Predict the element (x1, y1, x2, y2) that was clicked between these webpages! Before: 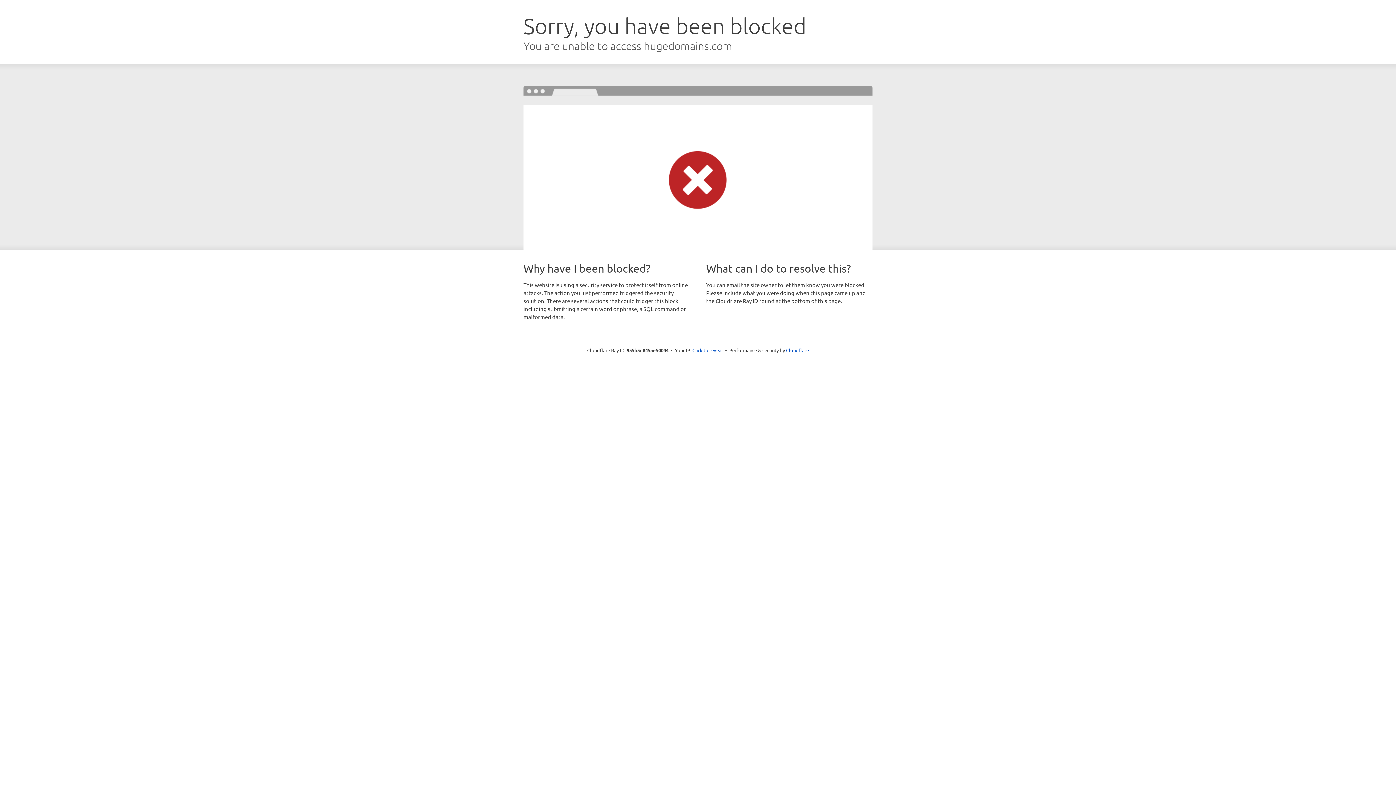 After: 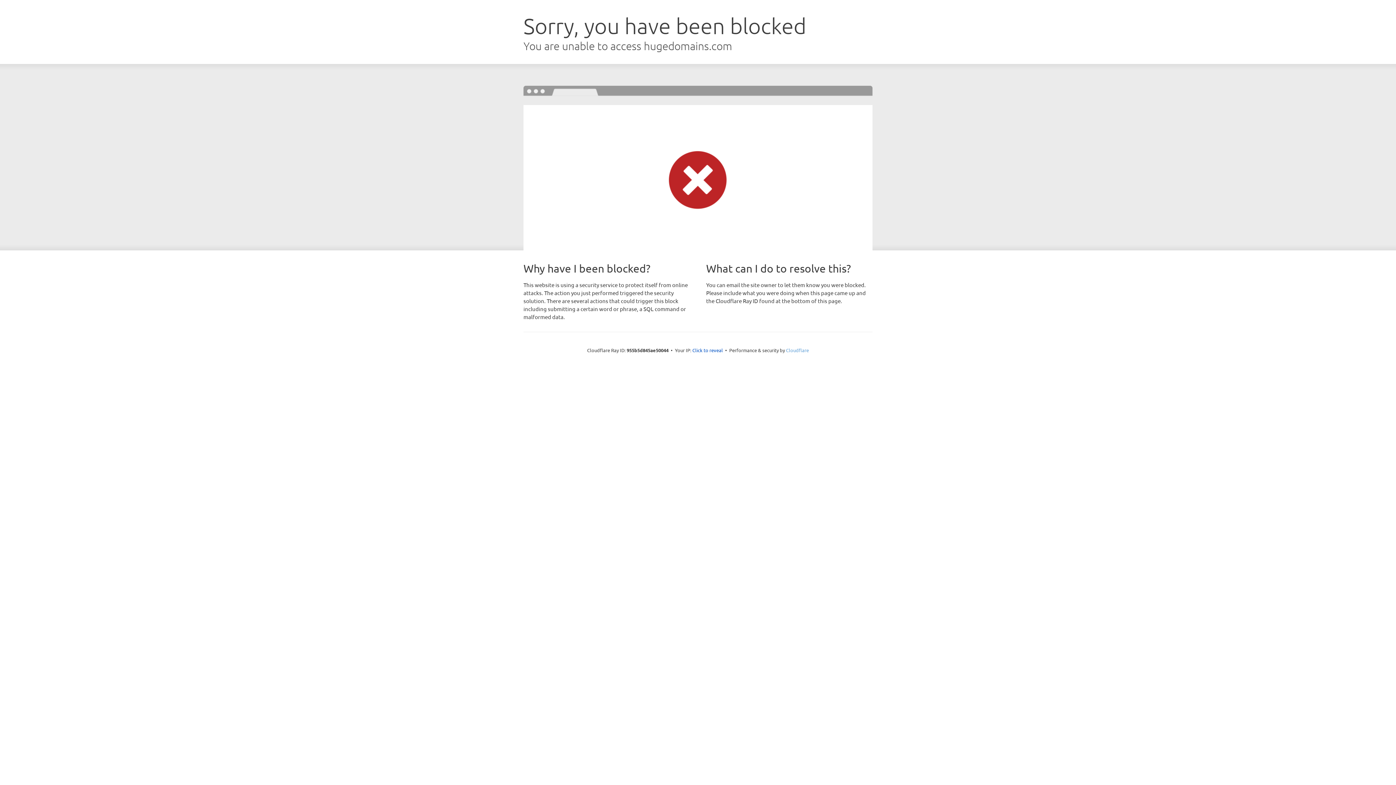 Action: label: Cloudflare bbox: (786, 347, 809, 353)